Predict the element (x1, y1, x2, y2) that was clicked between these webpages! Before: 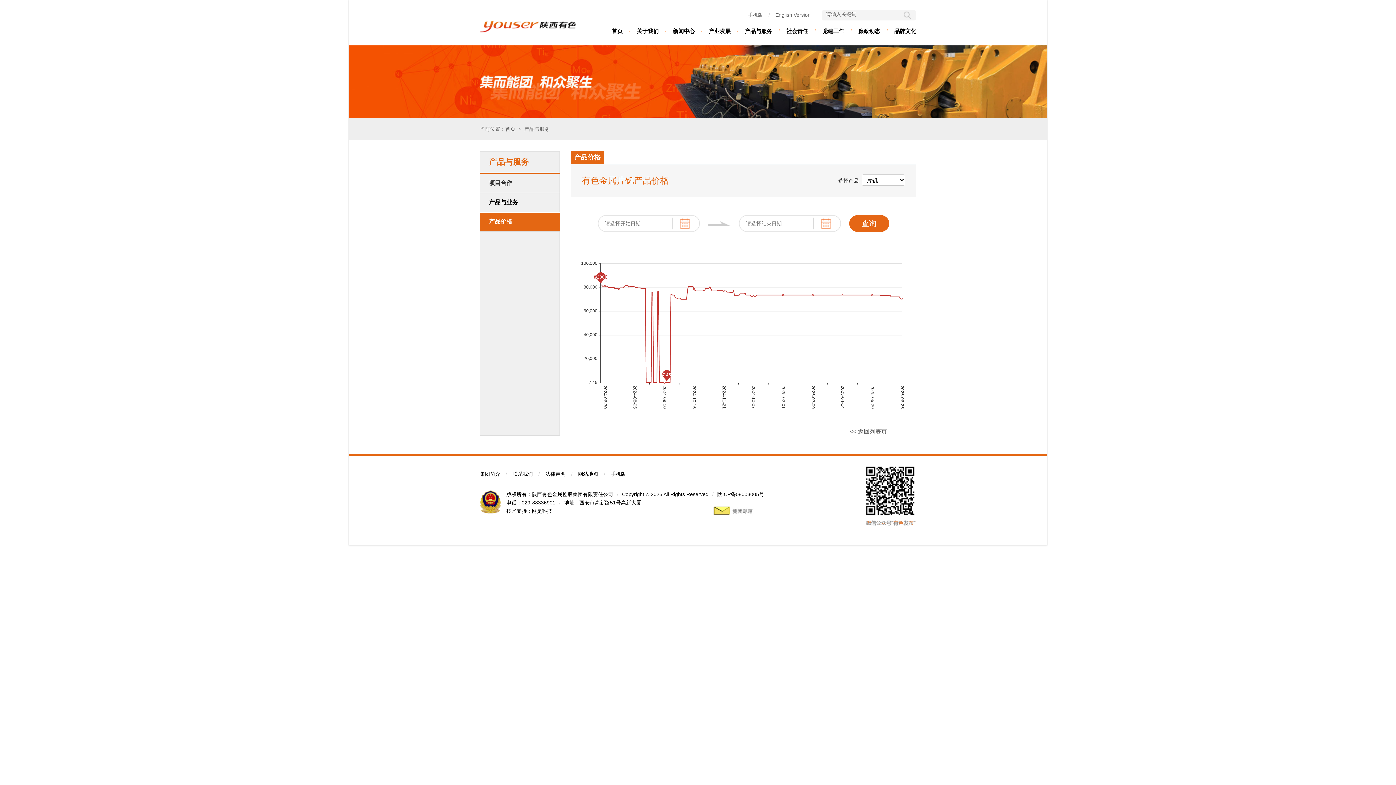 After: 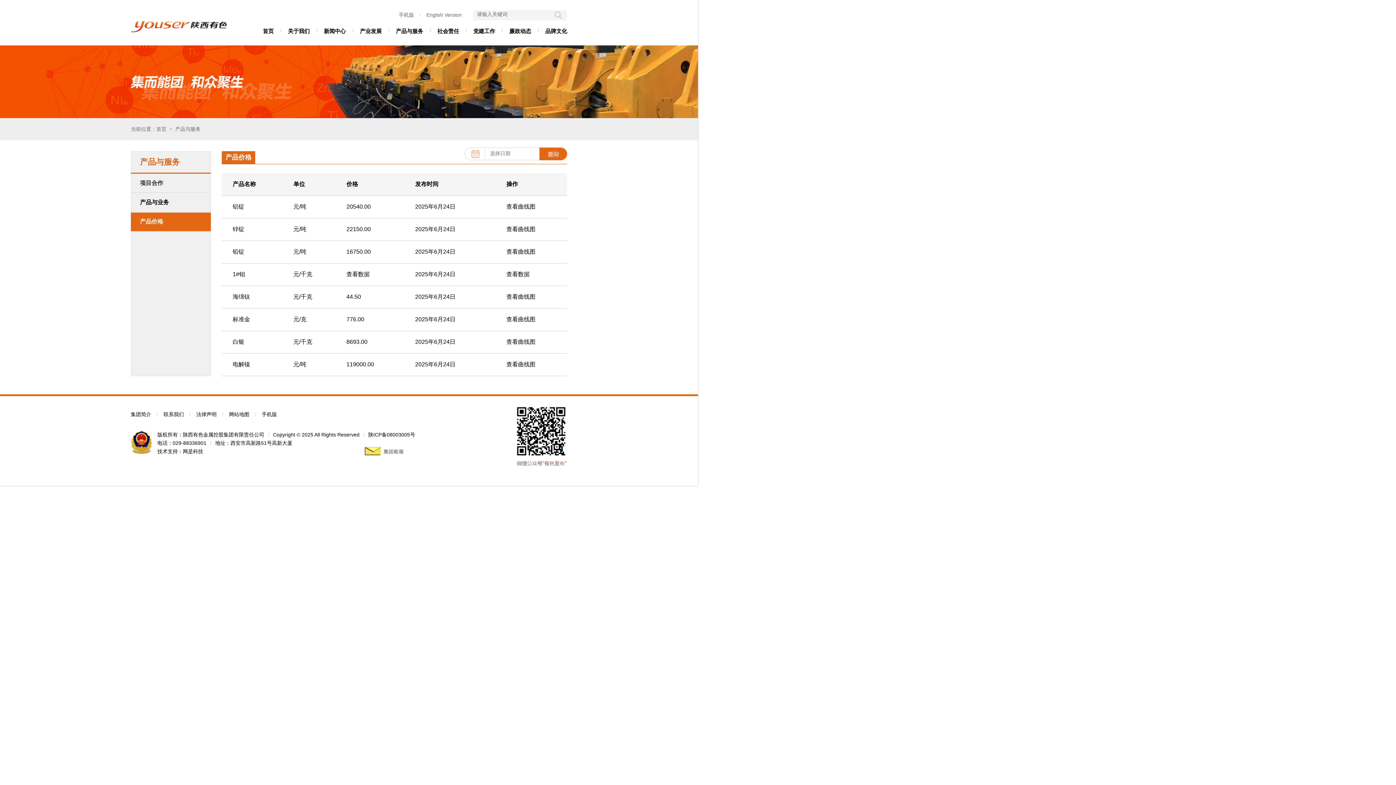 Action: bbox: (480, 212, 560, 231) label: 产品价格